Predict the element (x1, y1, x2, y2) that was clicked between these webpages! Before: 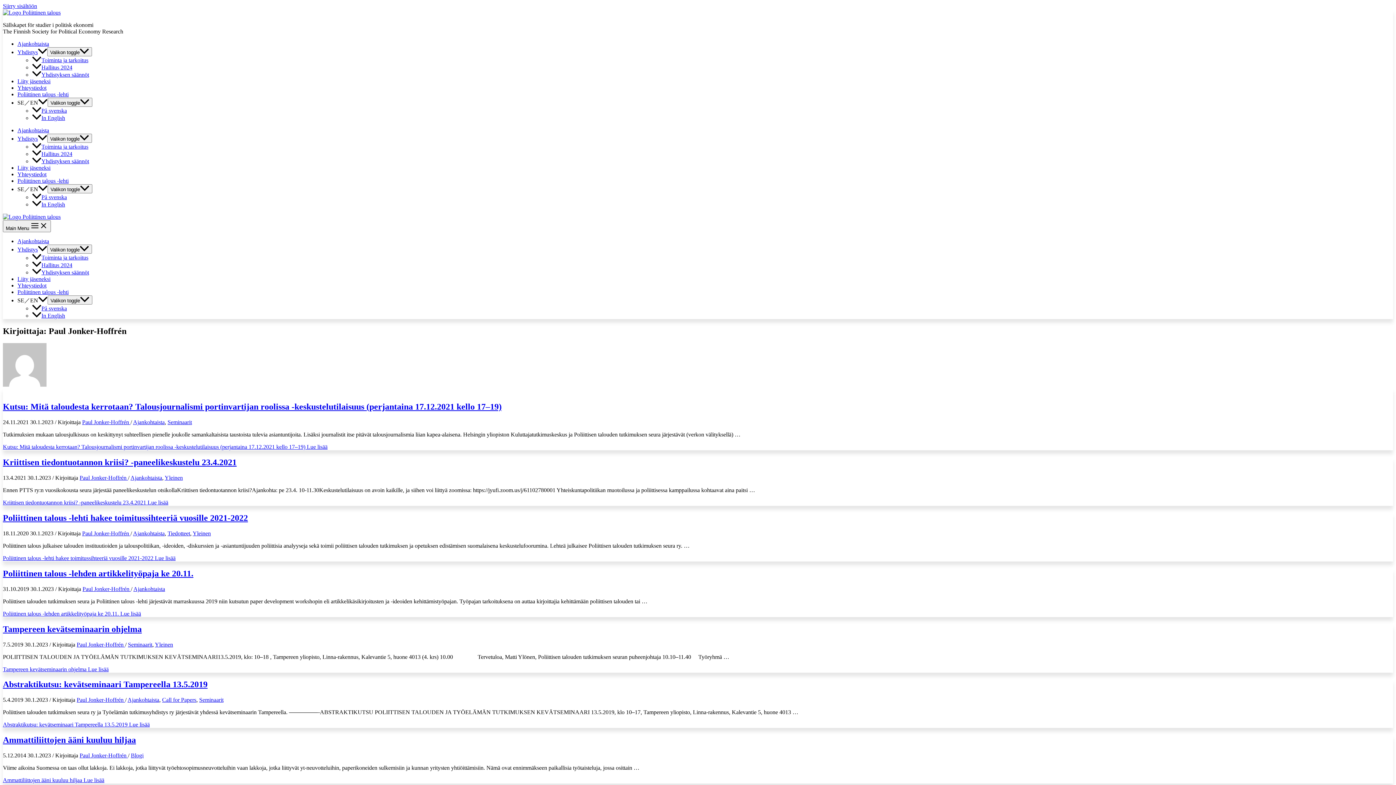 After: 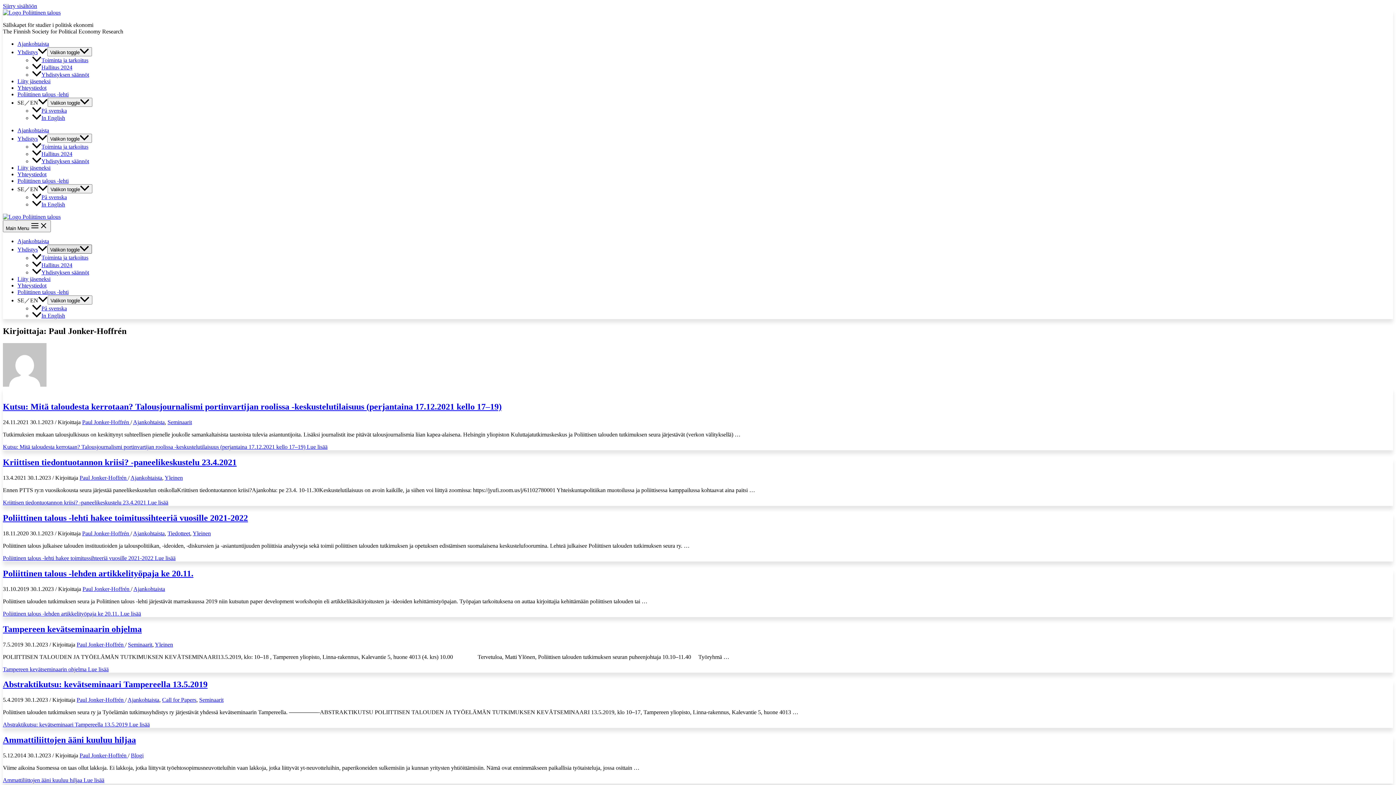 Action: label: Valikon toggle bbox: (47, 244, 92, 253)